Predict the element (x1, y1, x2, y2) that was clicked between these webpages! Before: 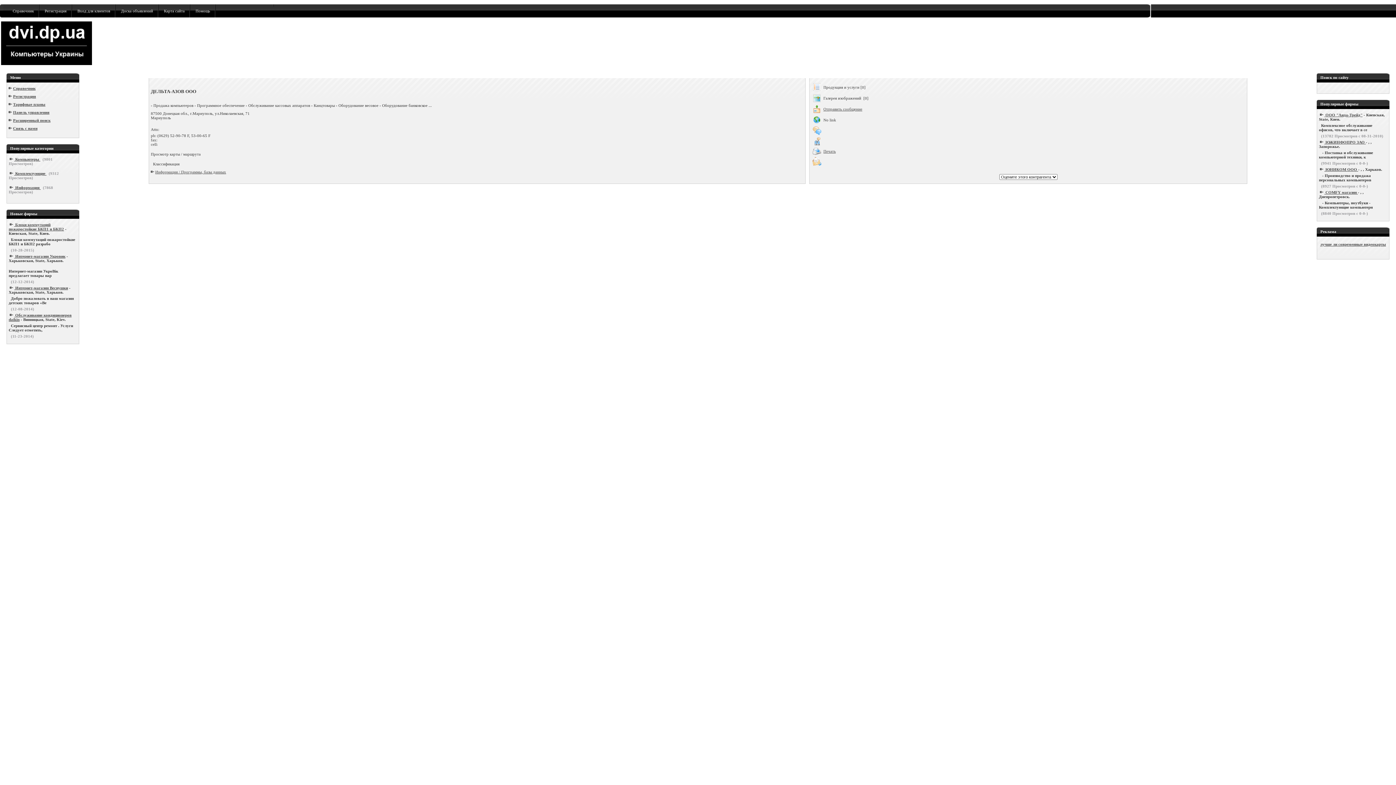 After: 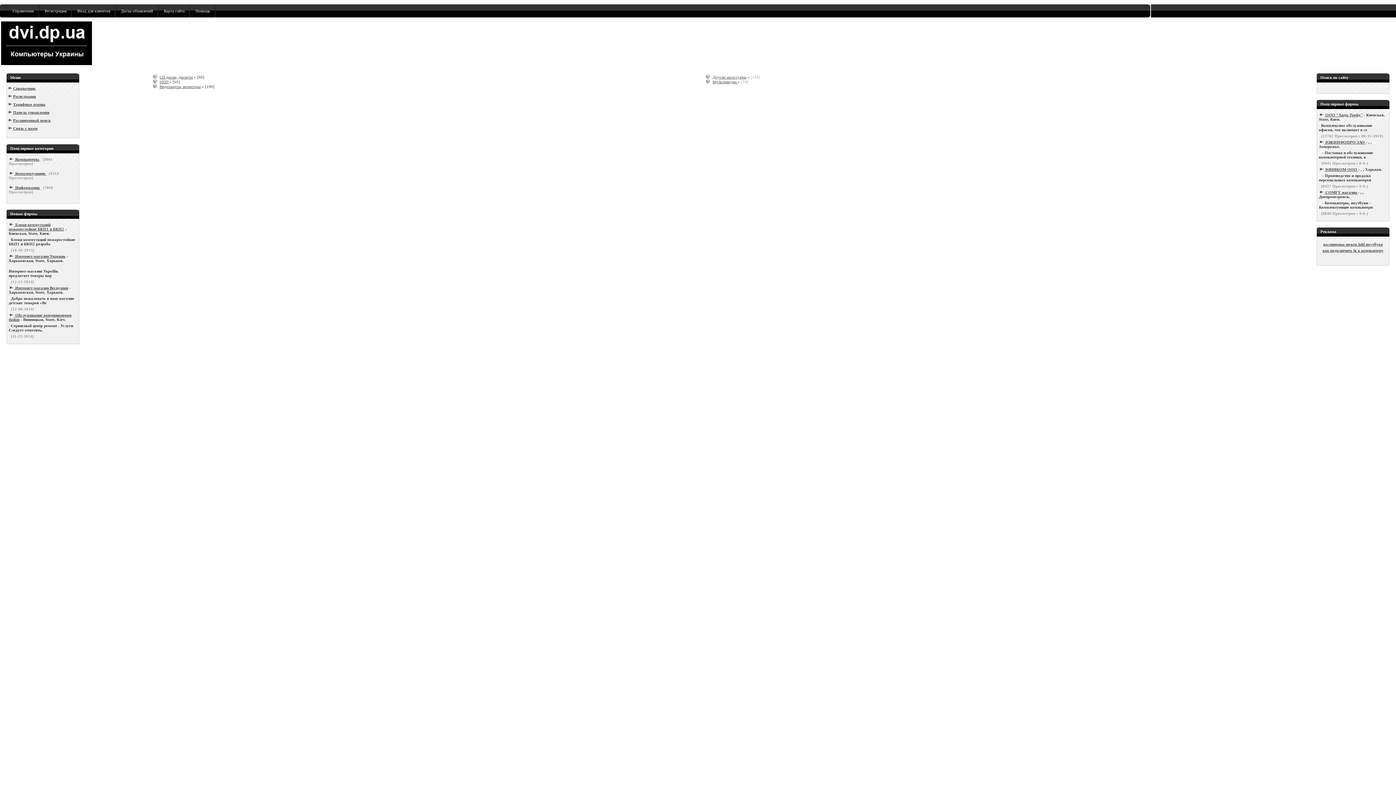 Action: bbox: (14, 171, 46, 175) label:  Комплектующие 